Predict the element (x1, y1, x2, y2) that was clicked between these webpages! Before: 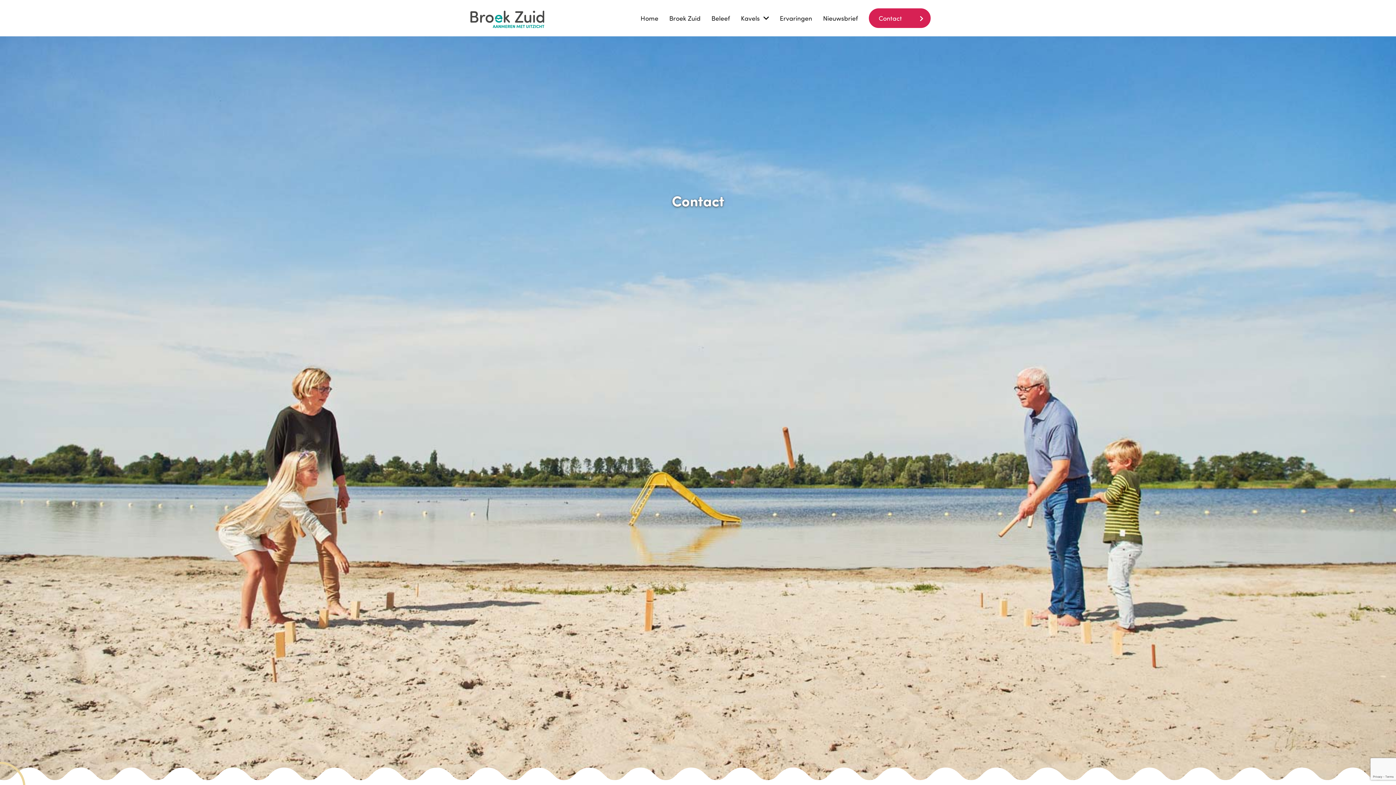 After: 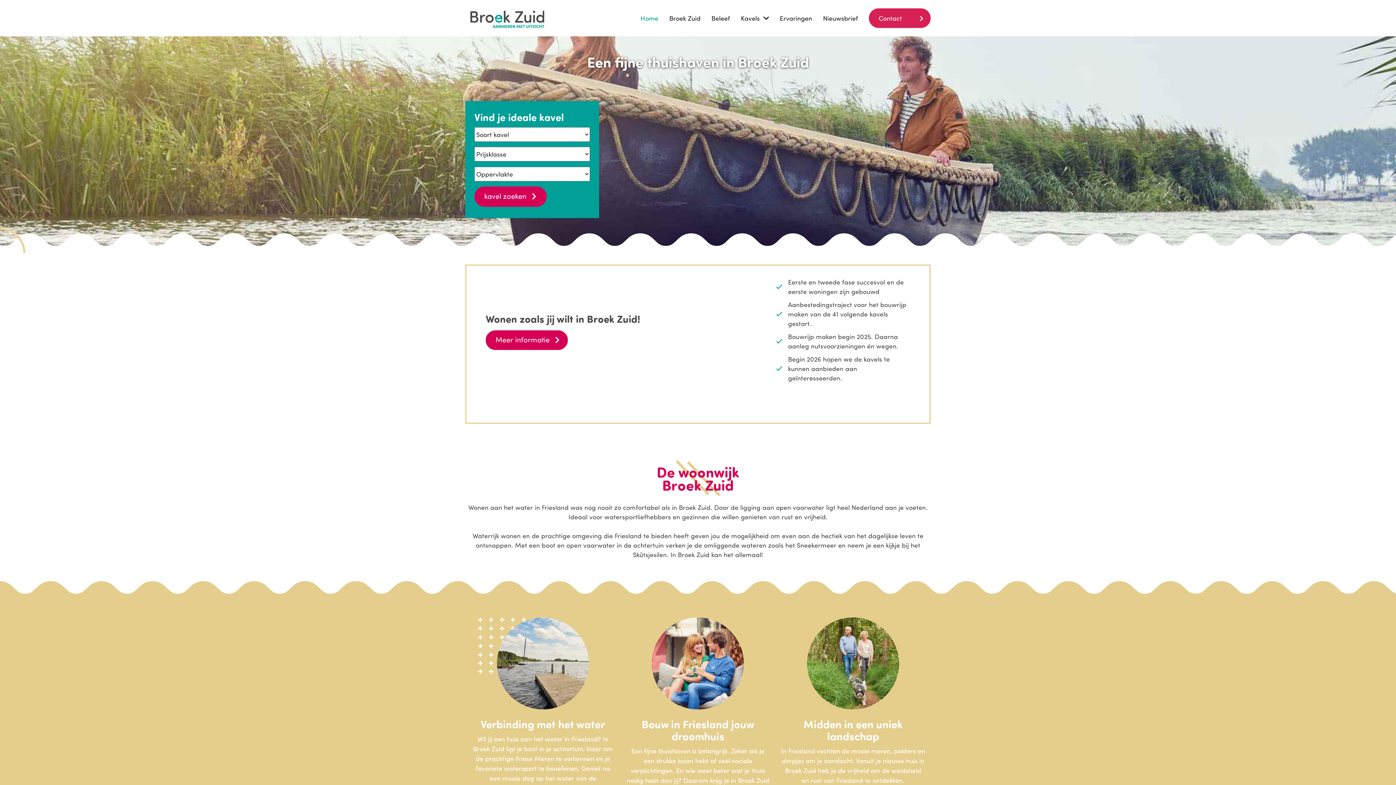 Action: bbox: (465, 0, 524, 17)